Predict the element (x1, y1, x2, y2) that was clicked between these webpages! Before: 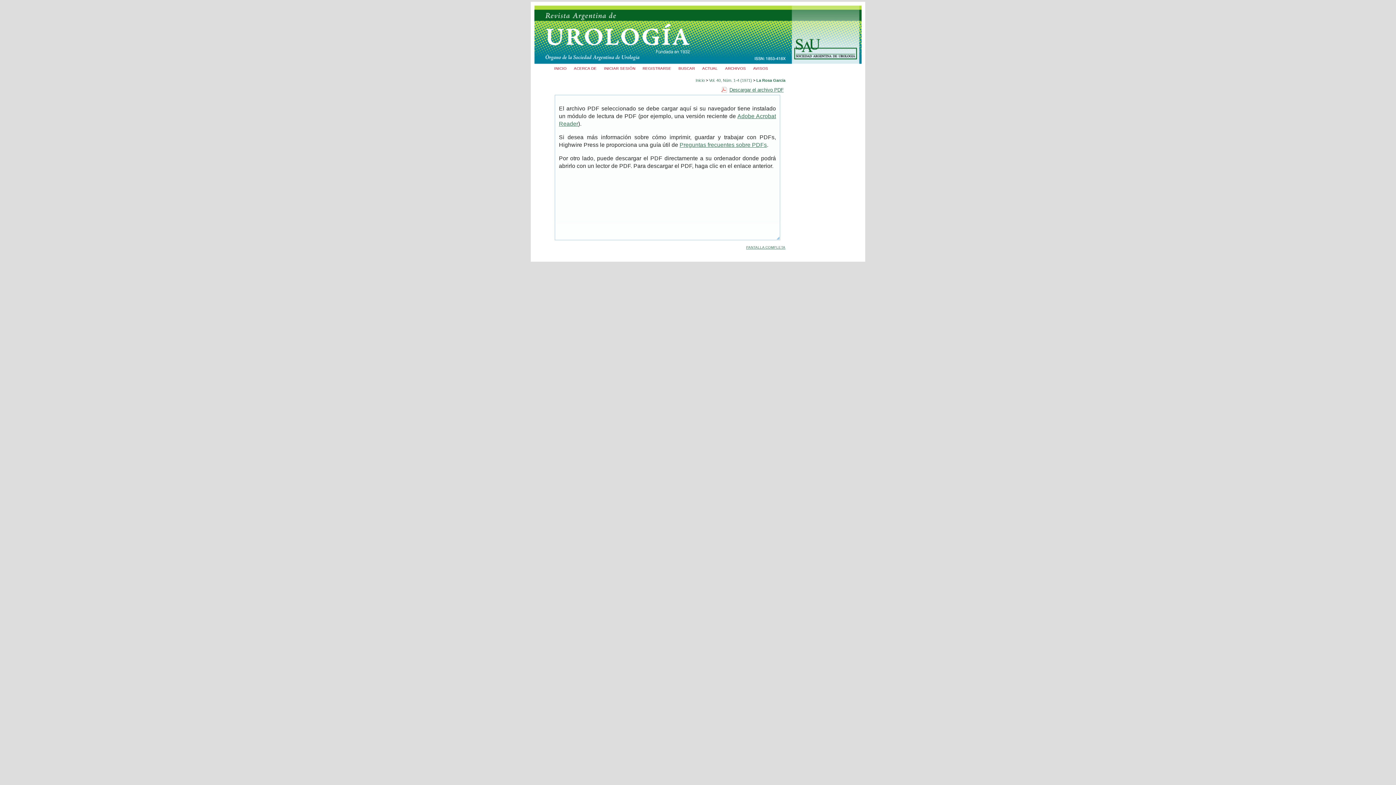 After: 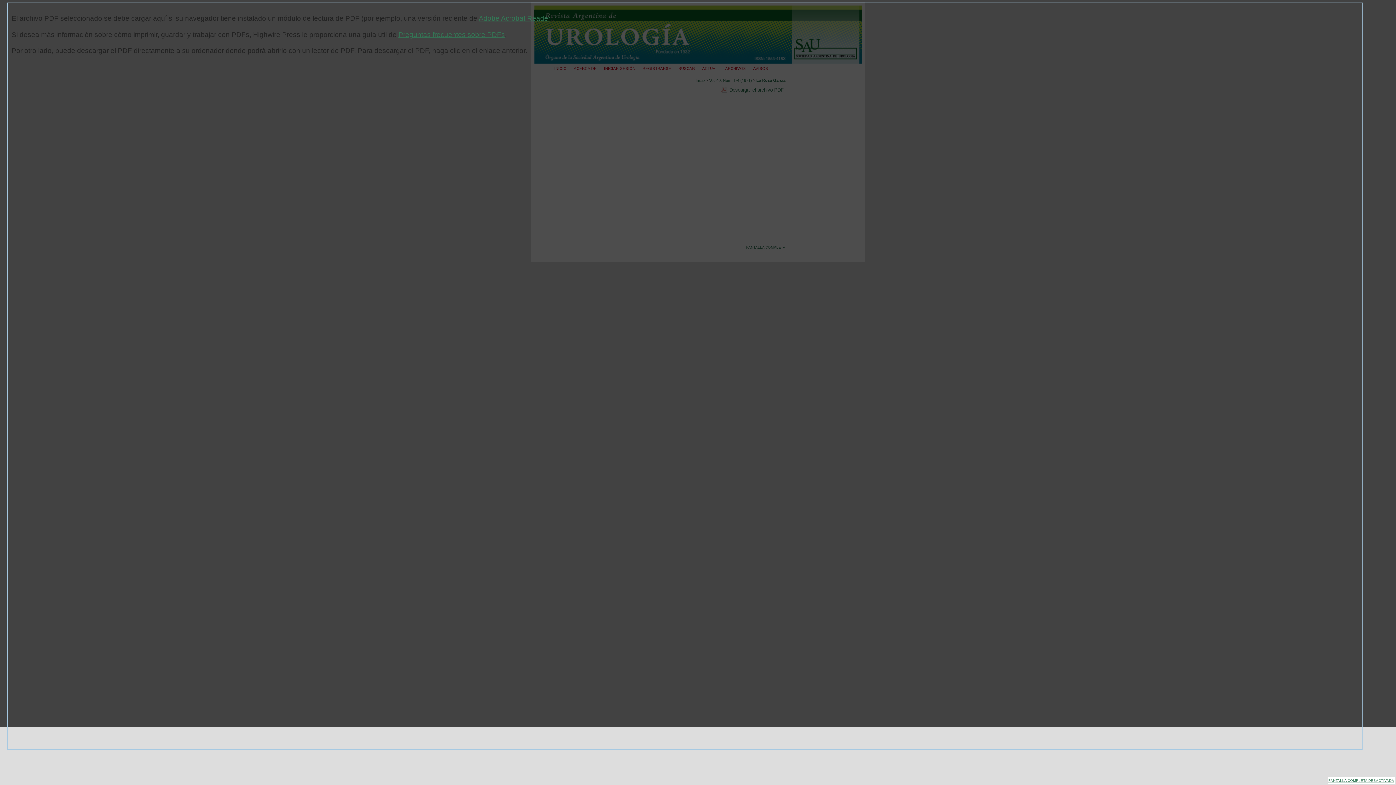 Action: bbox: (746, 244, 785, 250) label: PANTALLA COMPLETA